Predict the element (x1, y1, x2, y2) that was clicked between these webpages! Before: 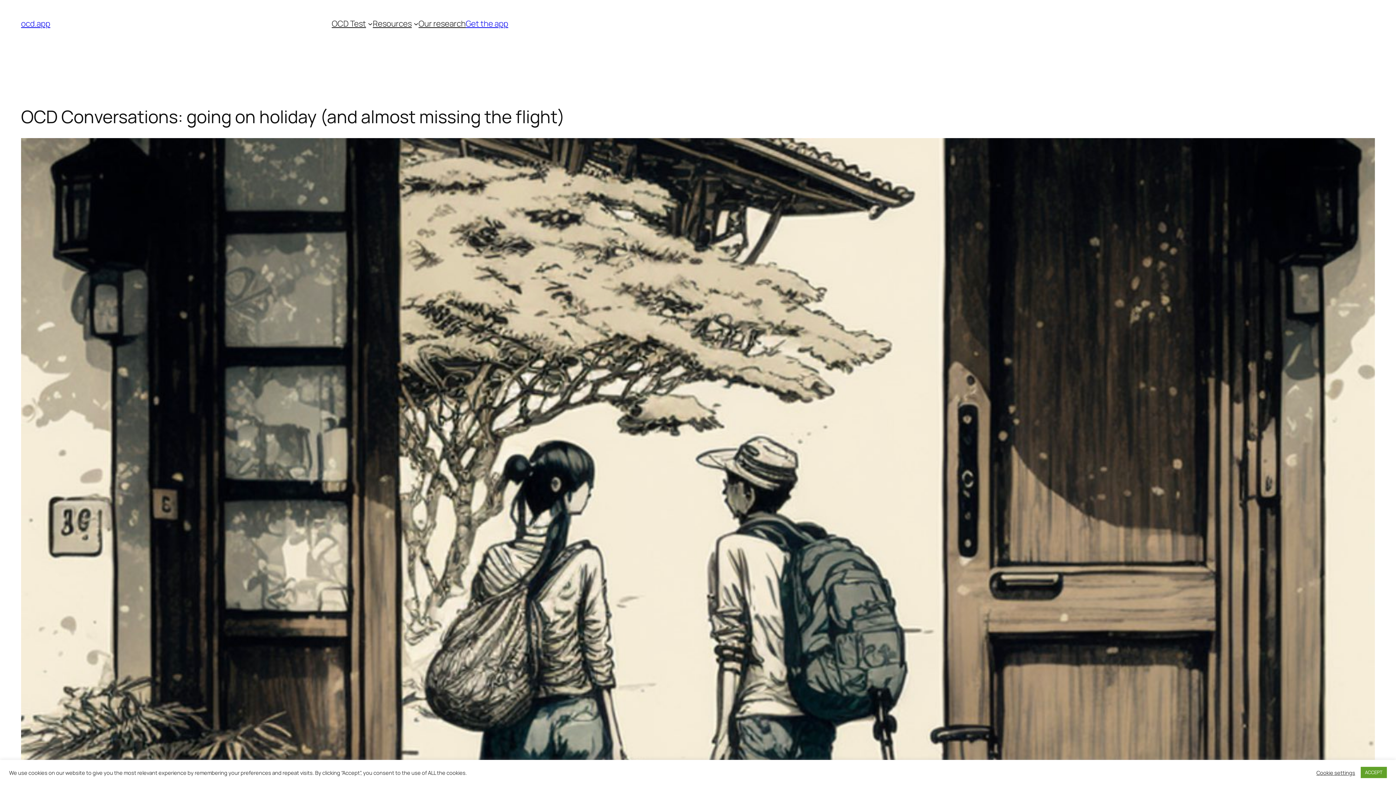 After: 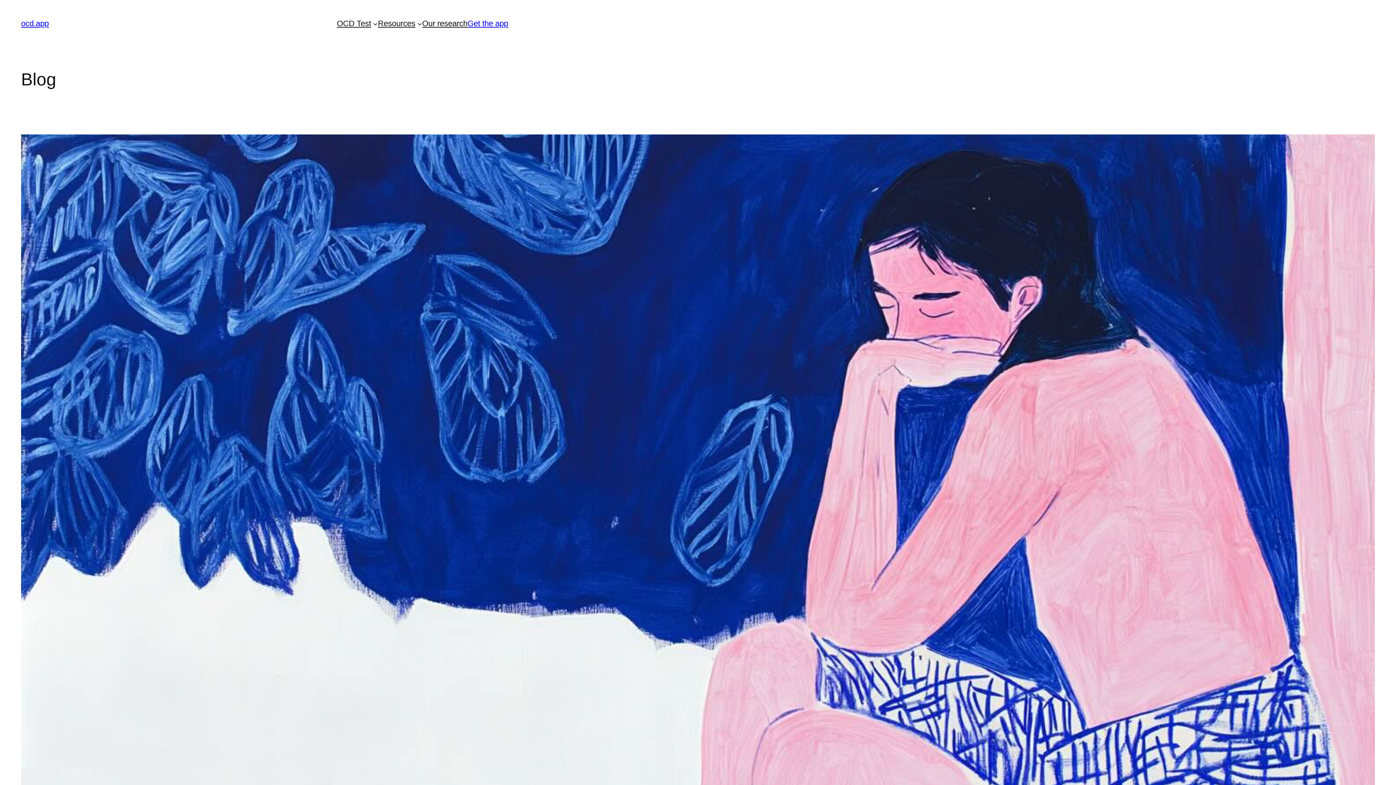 Action: bbox: (372, 18, 411, 29) label: Resources